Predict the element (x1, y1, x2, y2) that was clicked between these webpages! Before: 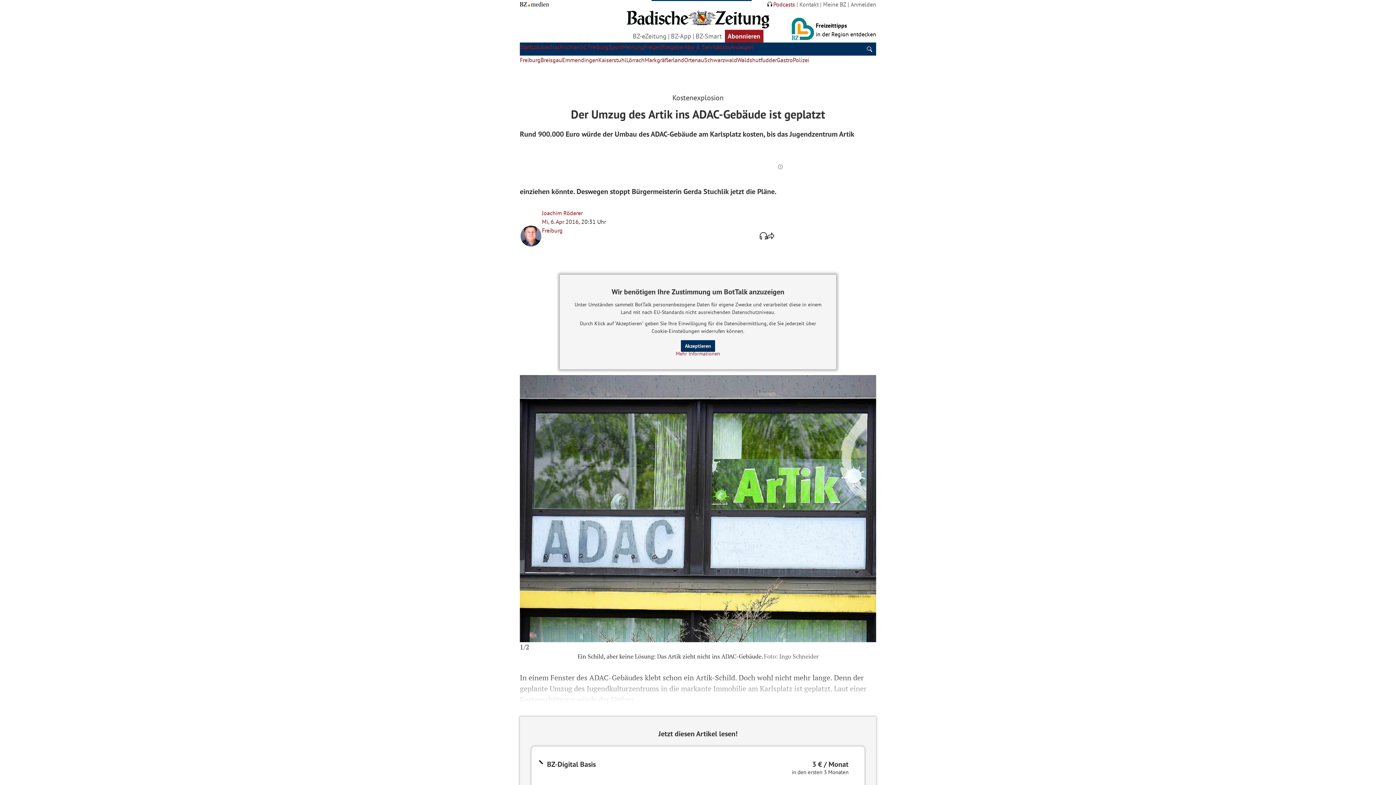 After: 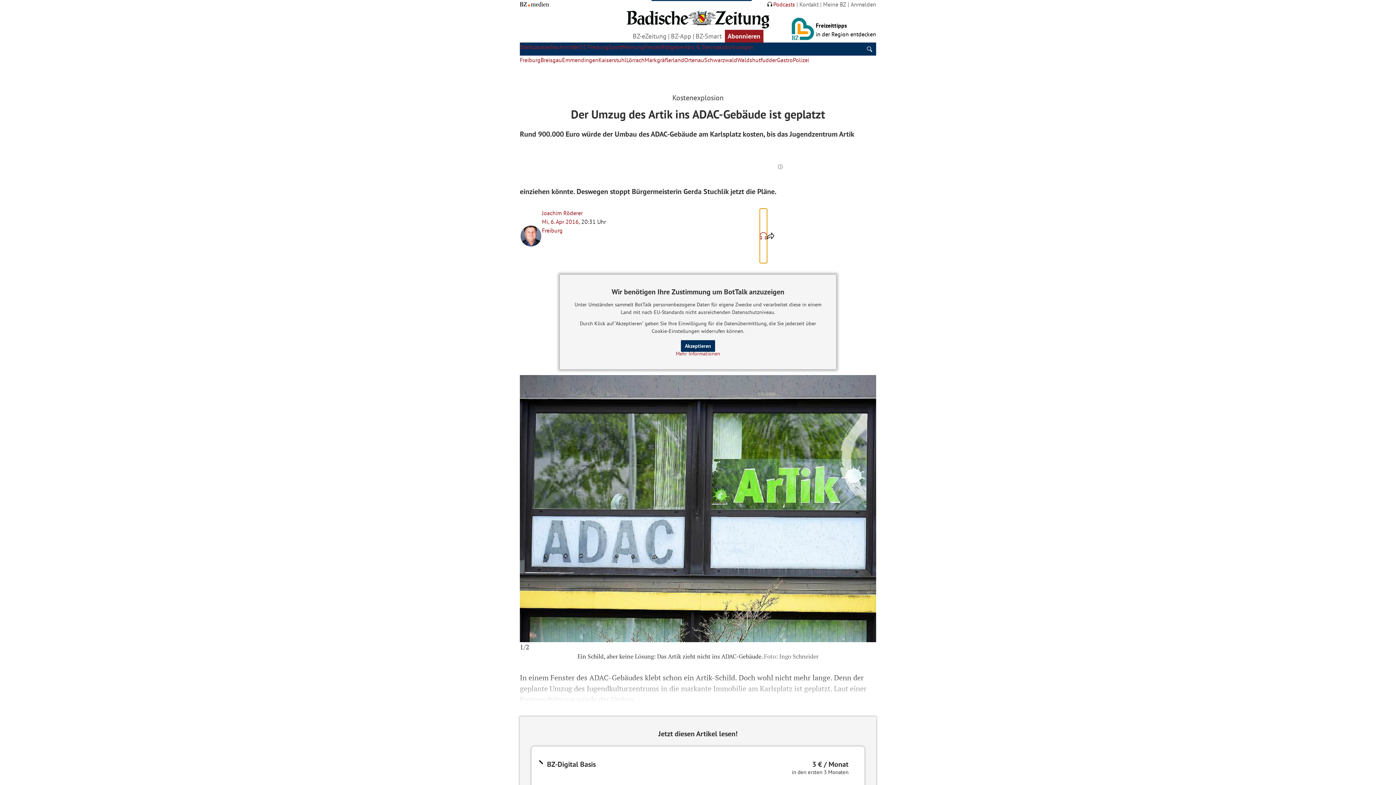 Action: bbox: (760, 208, 767, 263) label: Artikelvorlesen lassen